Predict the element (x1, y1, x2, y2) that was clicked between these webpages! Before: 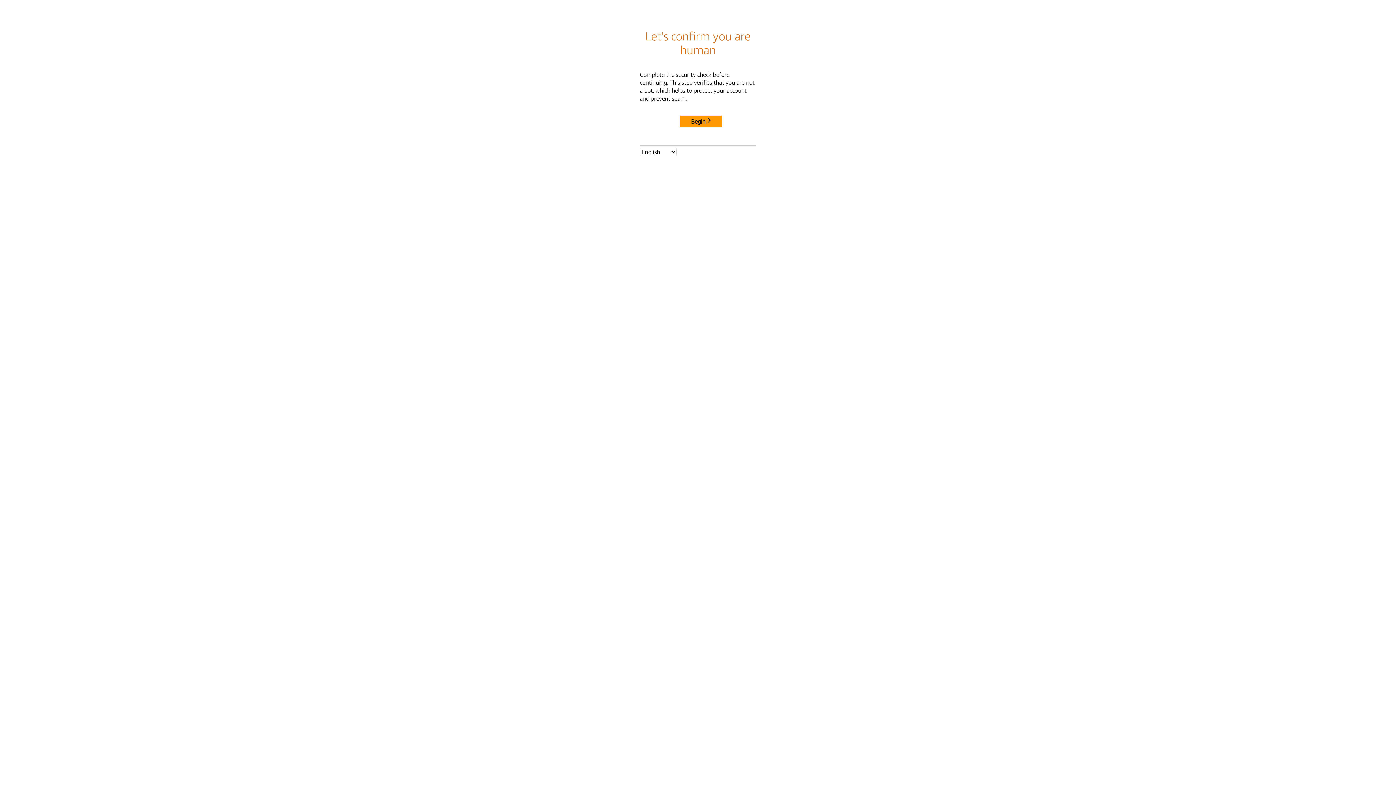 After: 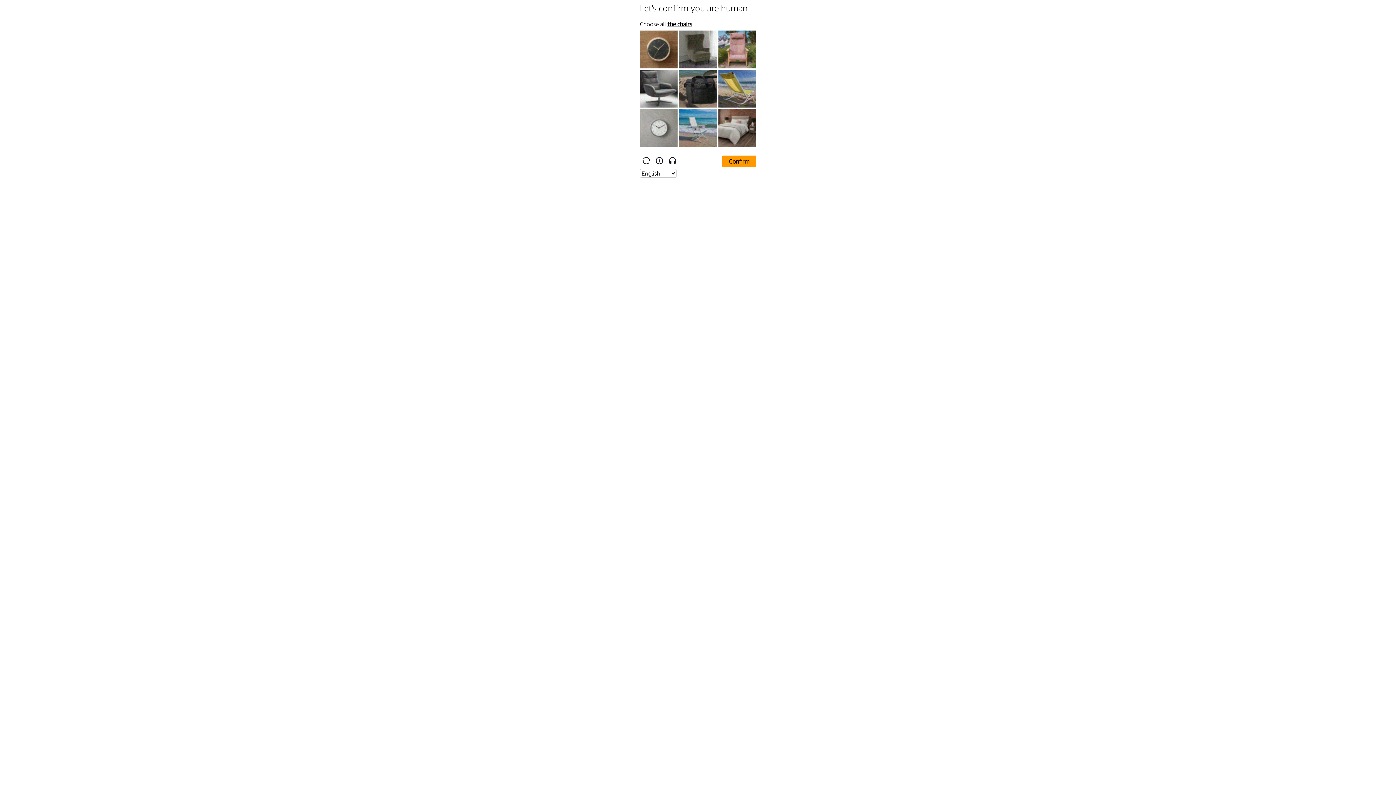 Action: bbox: (680, 115, 722, 127) label: Begin